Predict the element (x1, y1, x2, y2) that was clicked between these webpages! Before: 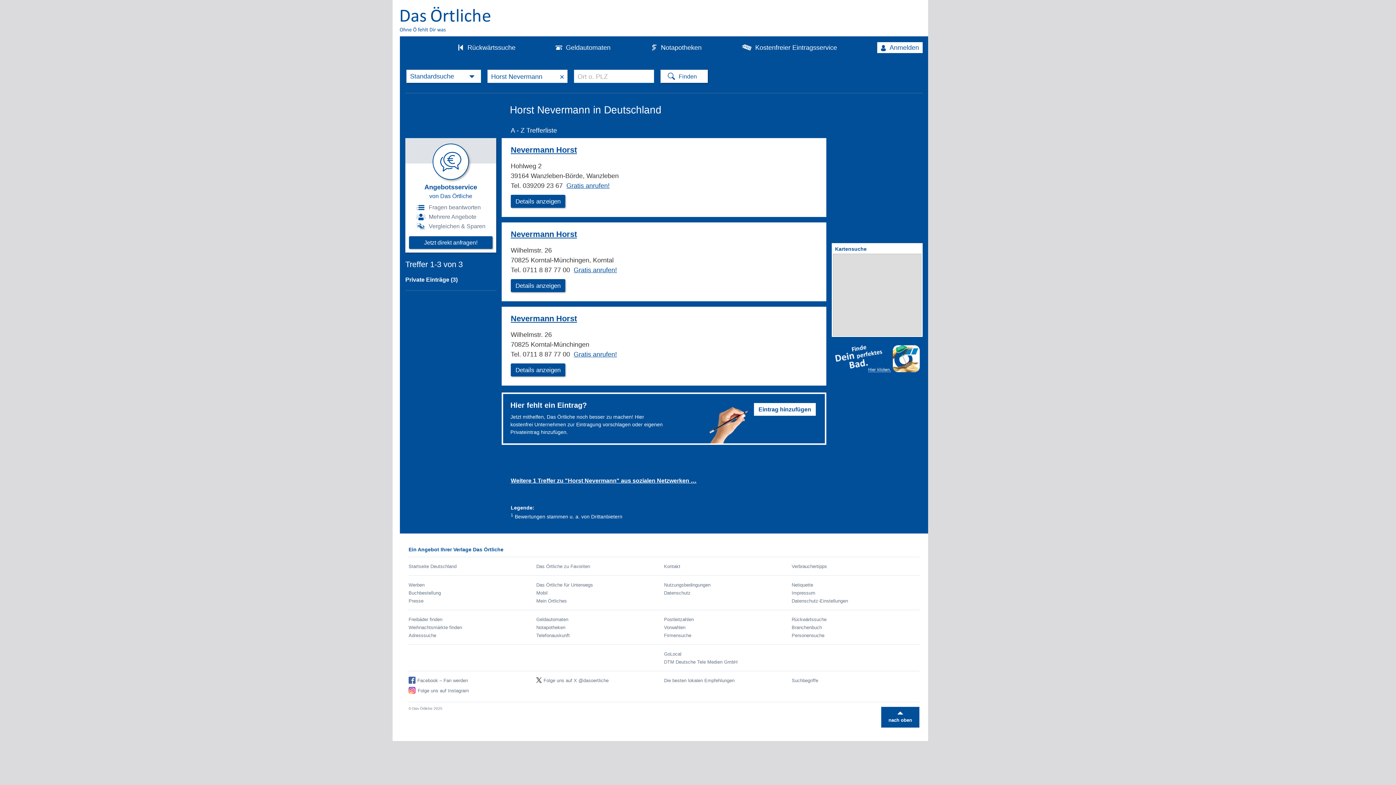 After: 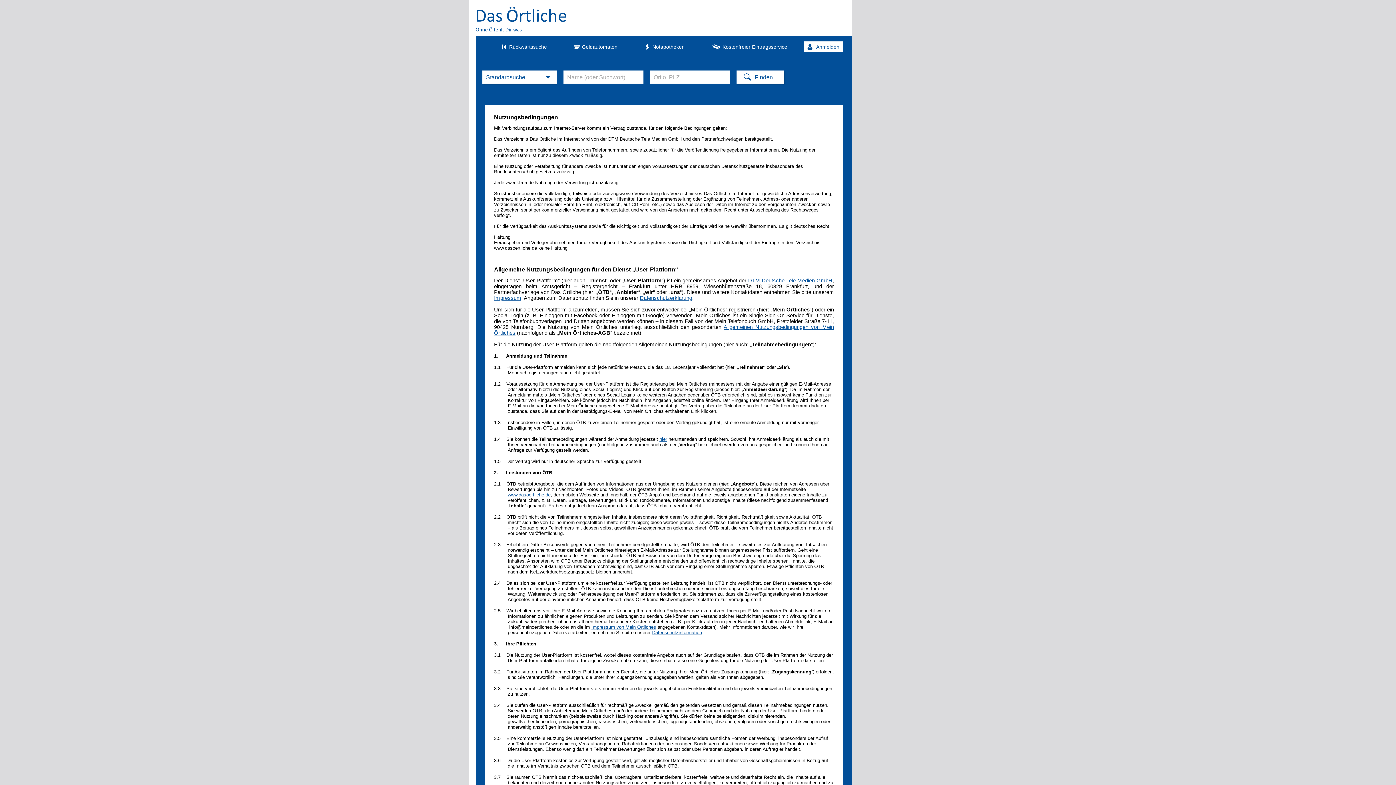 Action: label: Nutzungsbedingungen bbox: (664, 582, 710, 587)